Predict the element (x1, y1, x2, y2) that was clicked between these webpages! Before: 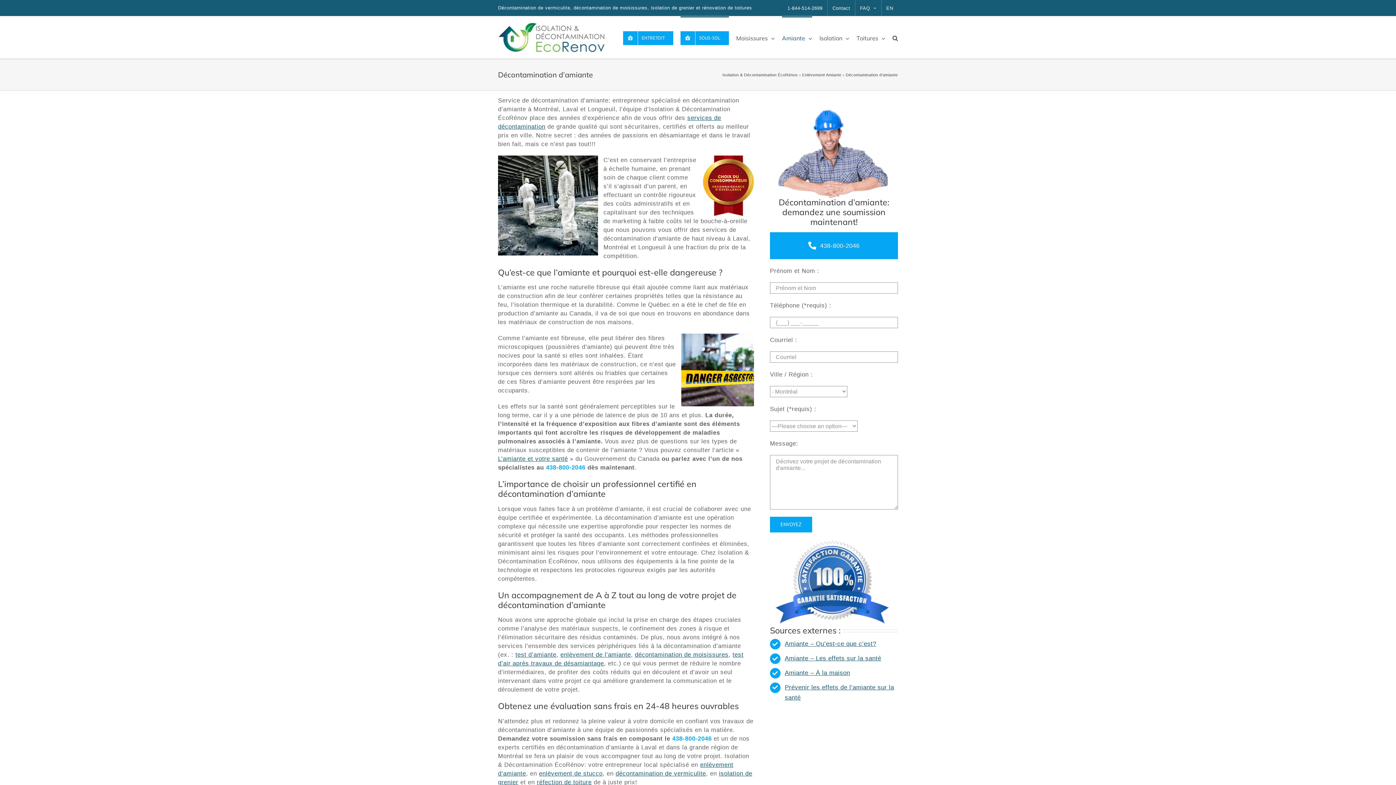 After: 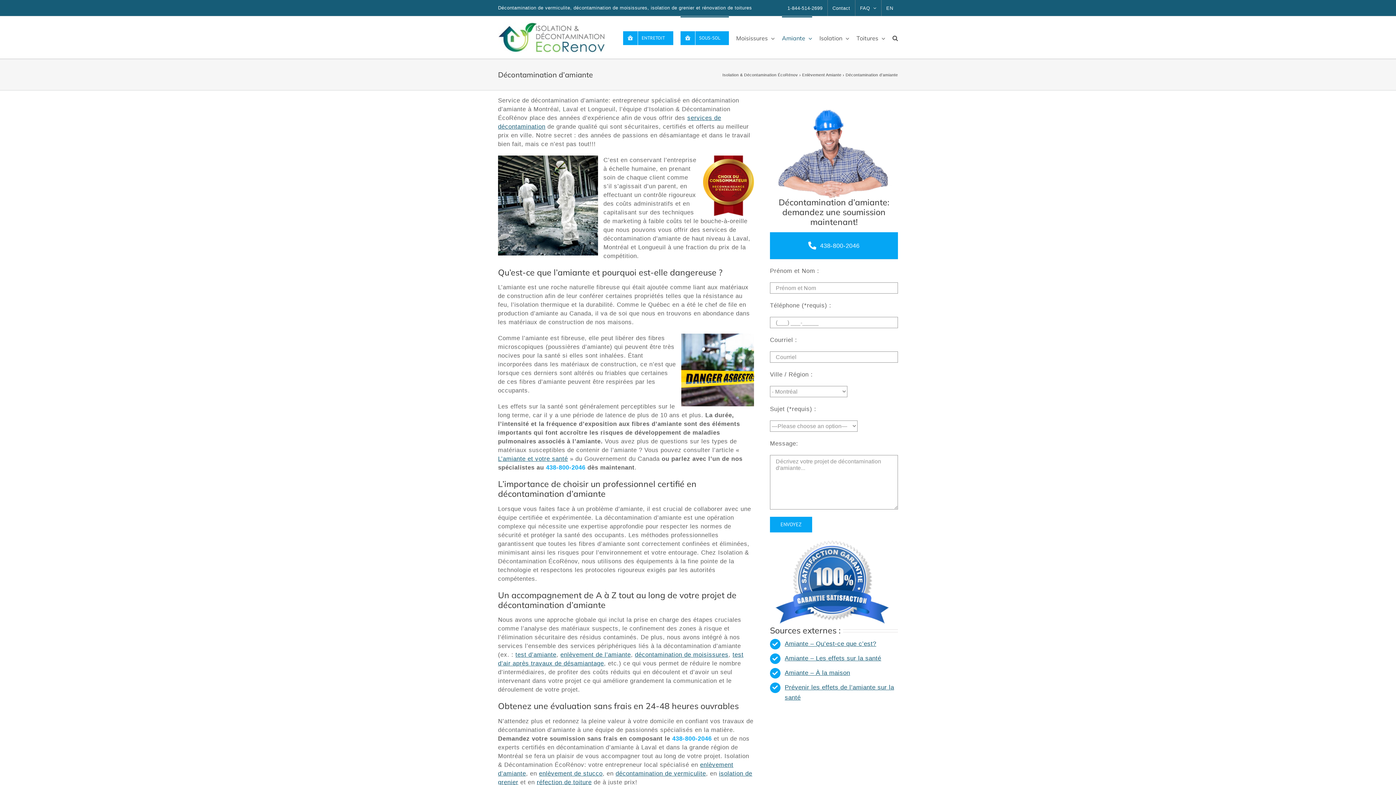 Action: label: 1-844-514-2699 bbox: (782, 0, 827, 16)